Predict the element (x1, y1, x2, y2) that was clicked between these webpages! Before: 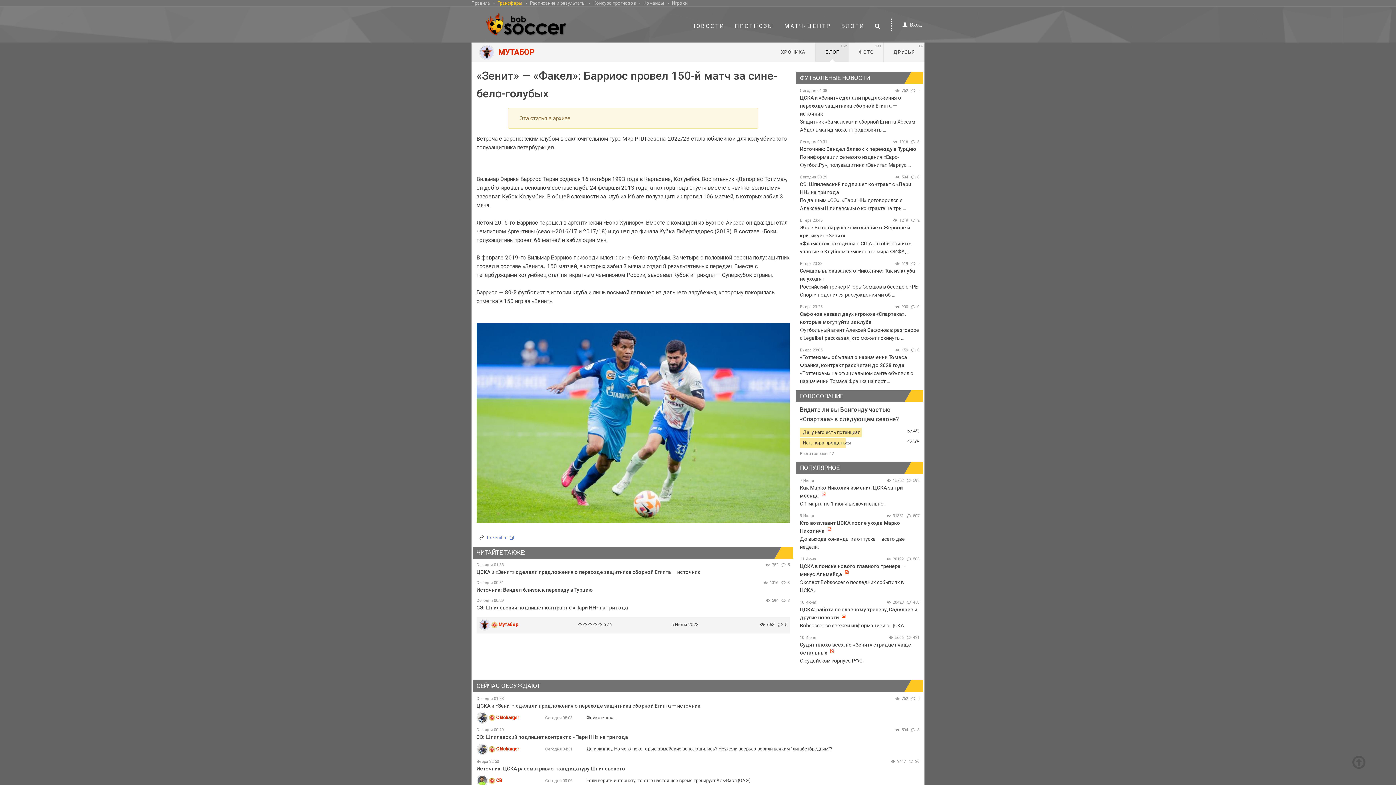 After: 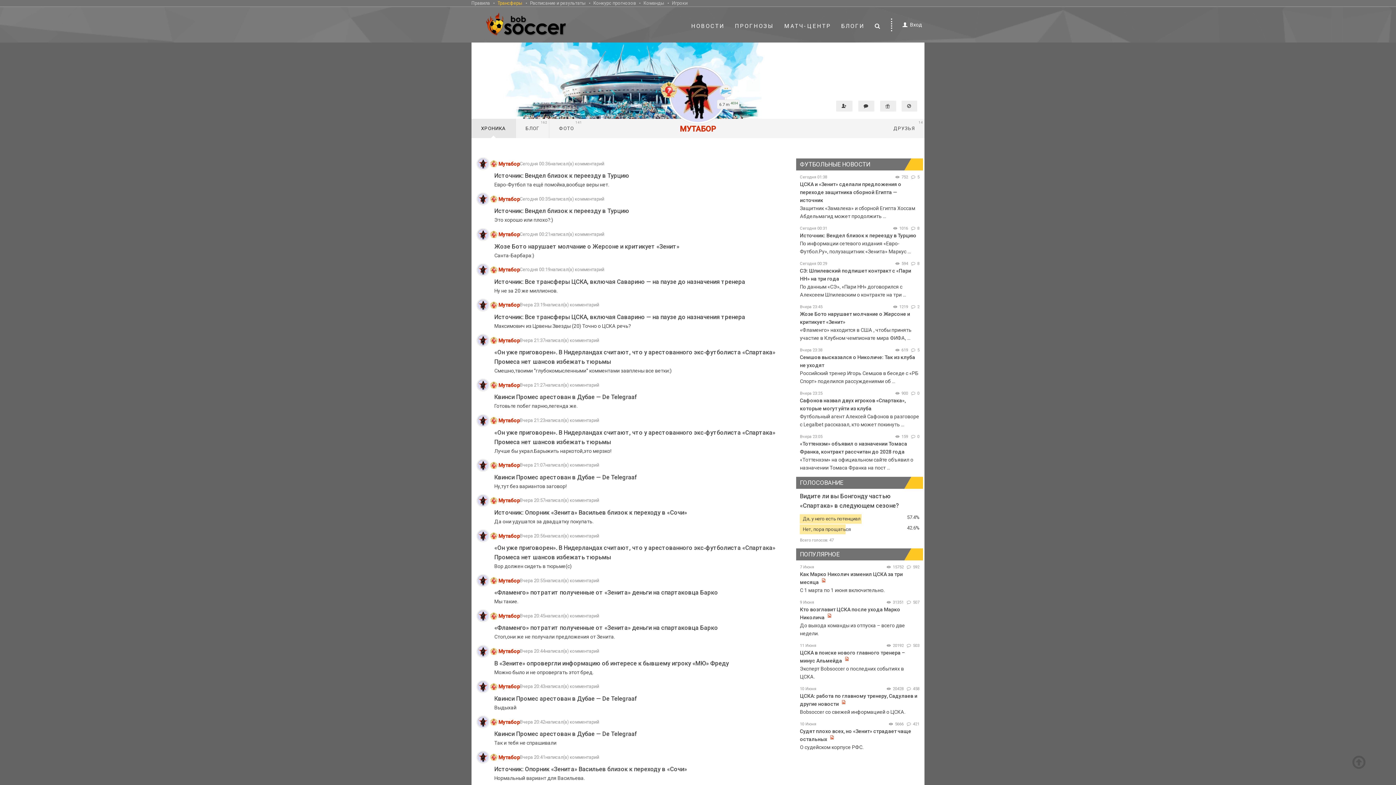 Action: bbox: (478, 619, 490, 630)